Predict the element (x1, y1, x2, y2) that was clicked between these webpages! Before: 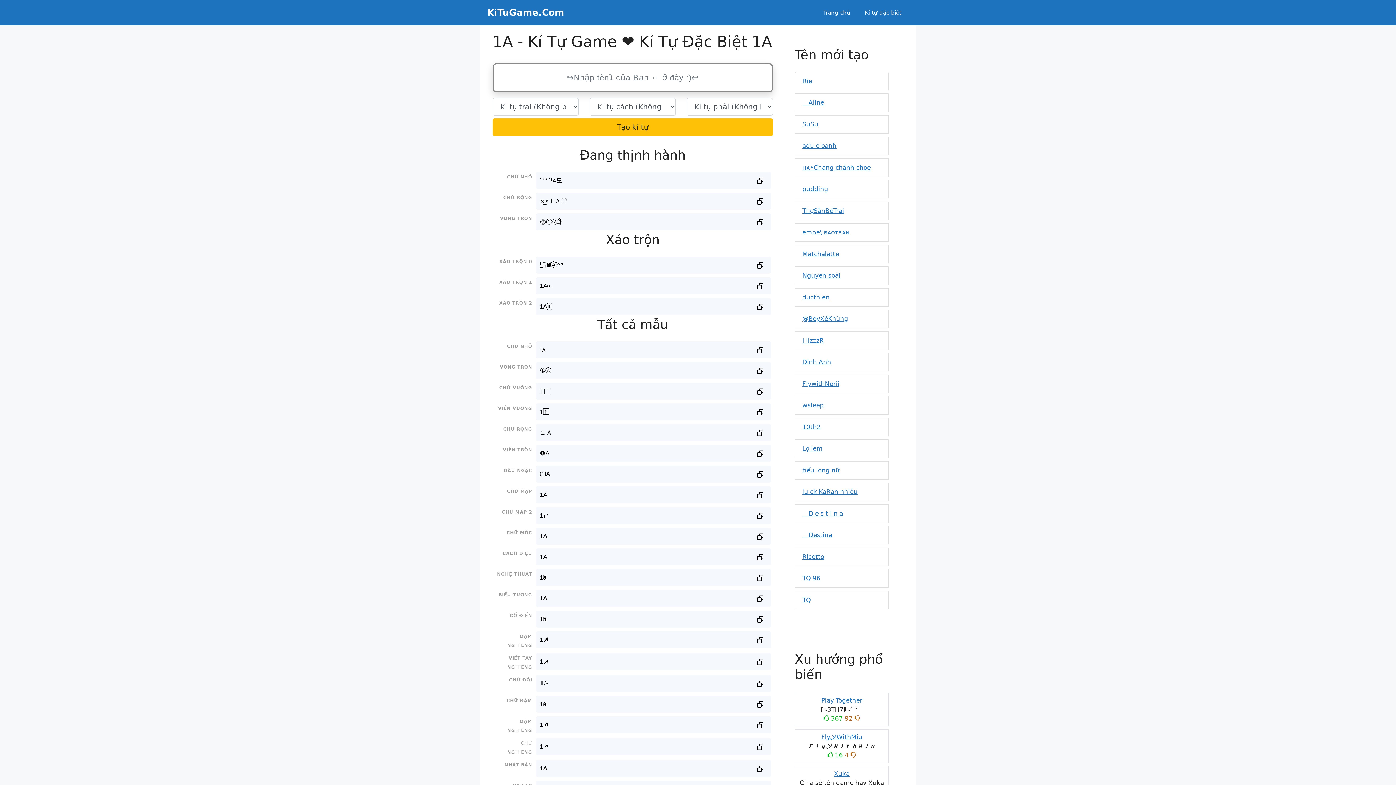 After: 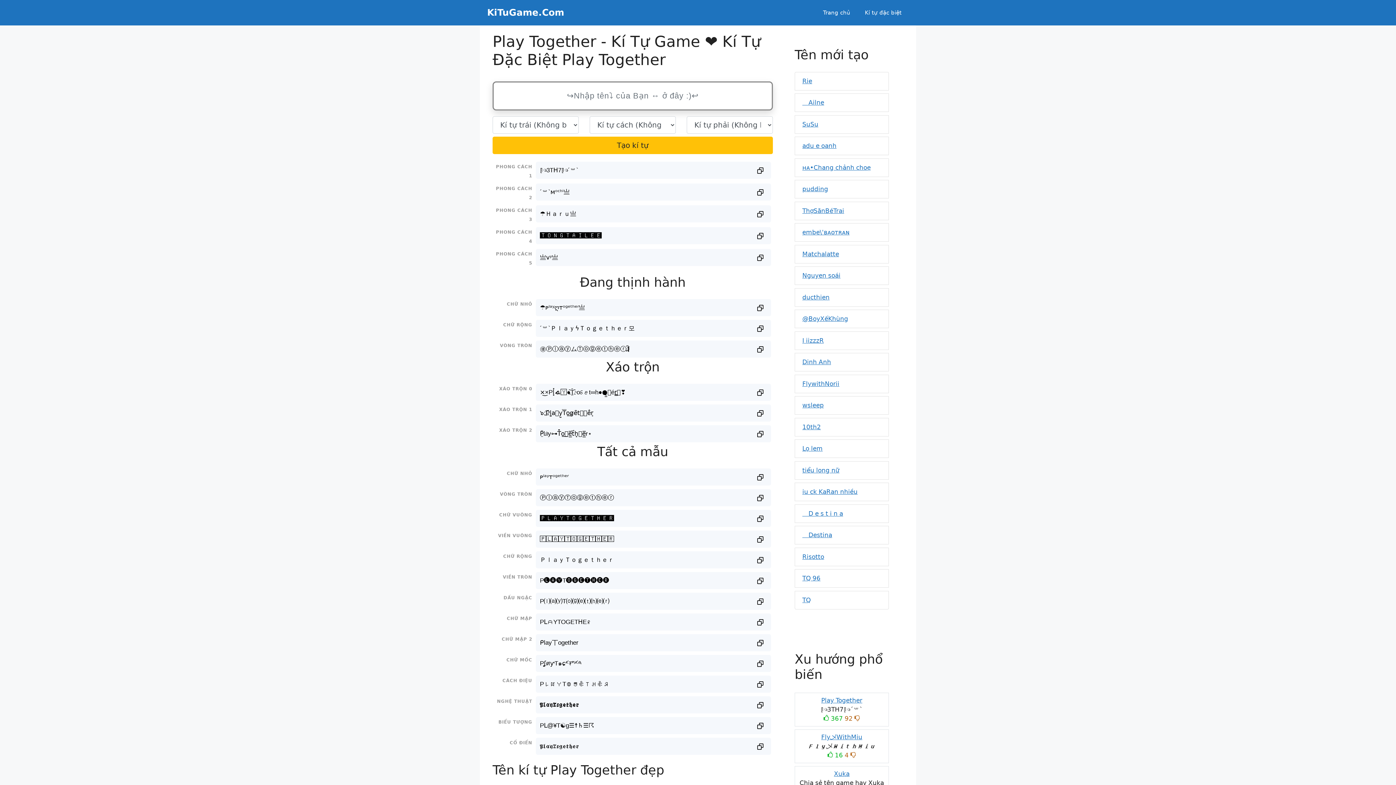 Action: bbox: (821, 697, 862, 704) label: Play Together